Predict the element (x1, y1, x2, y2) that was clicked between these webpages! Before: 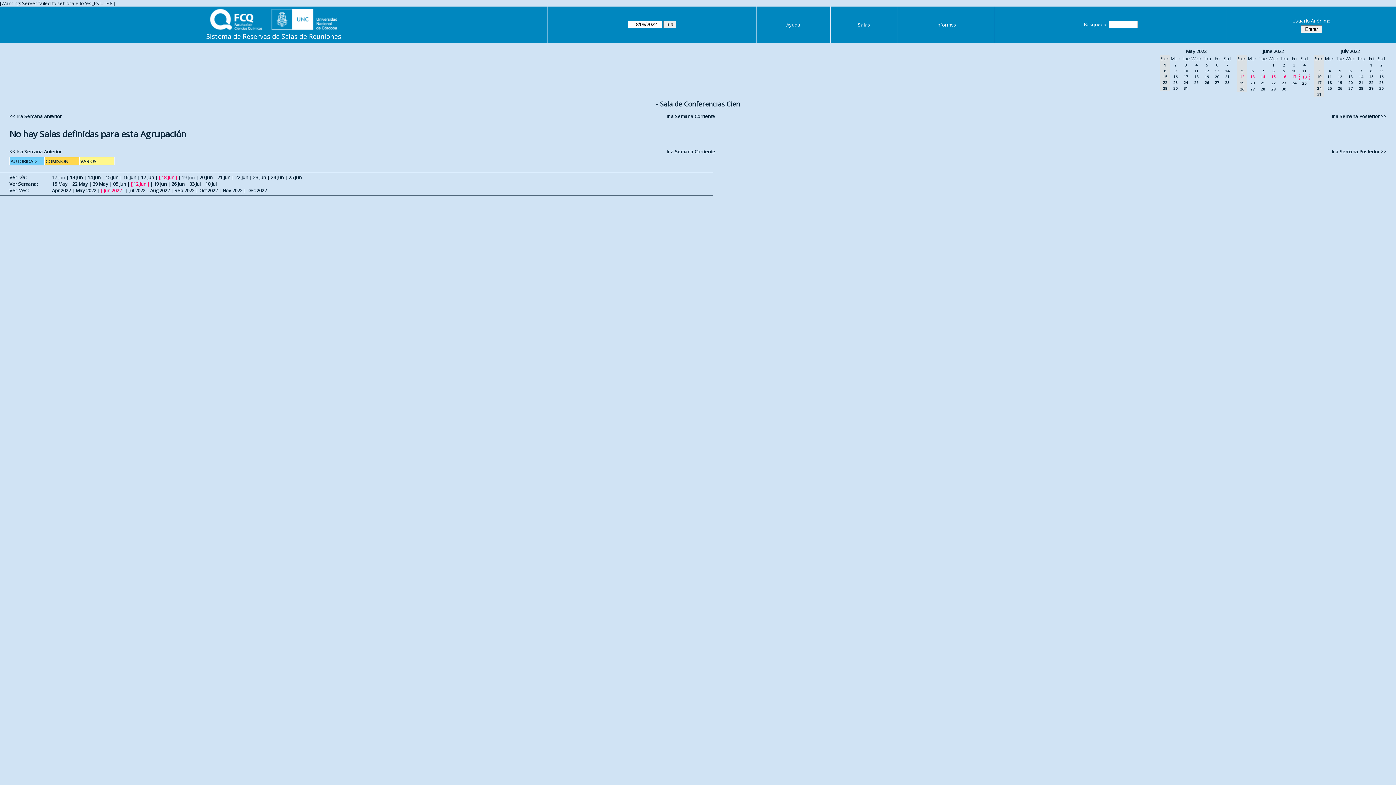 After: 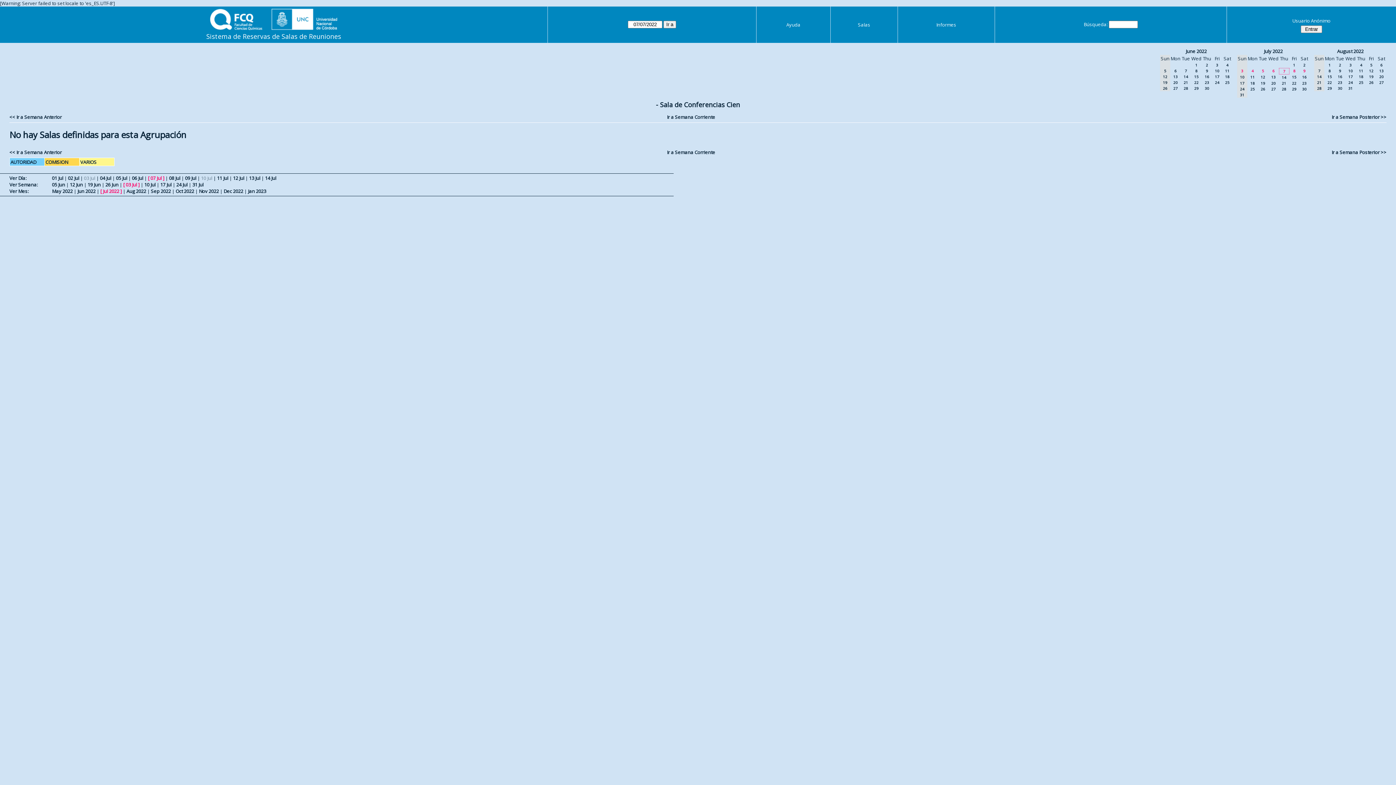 Action: bbox: (1360, 68, 1362, 73) label: 7